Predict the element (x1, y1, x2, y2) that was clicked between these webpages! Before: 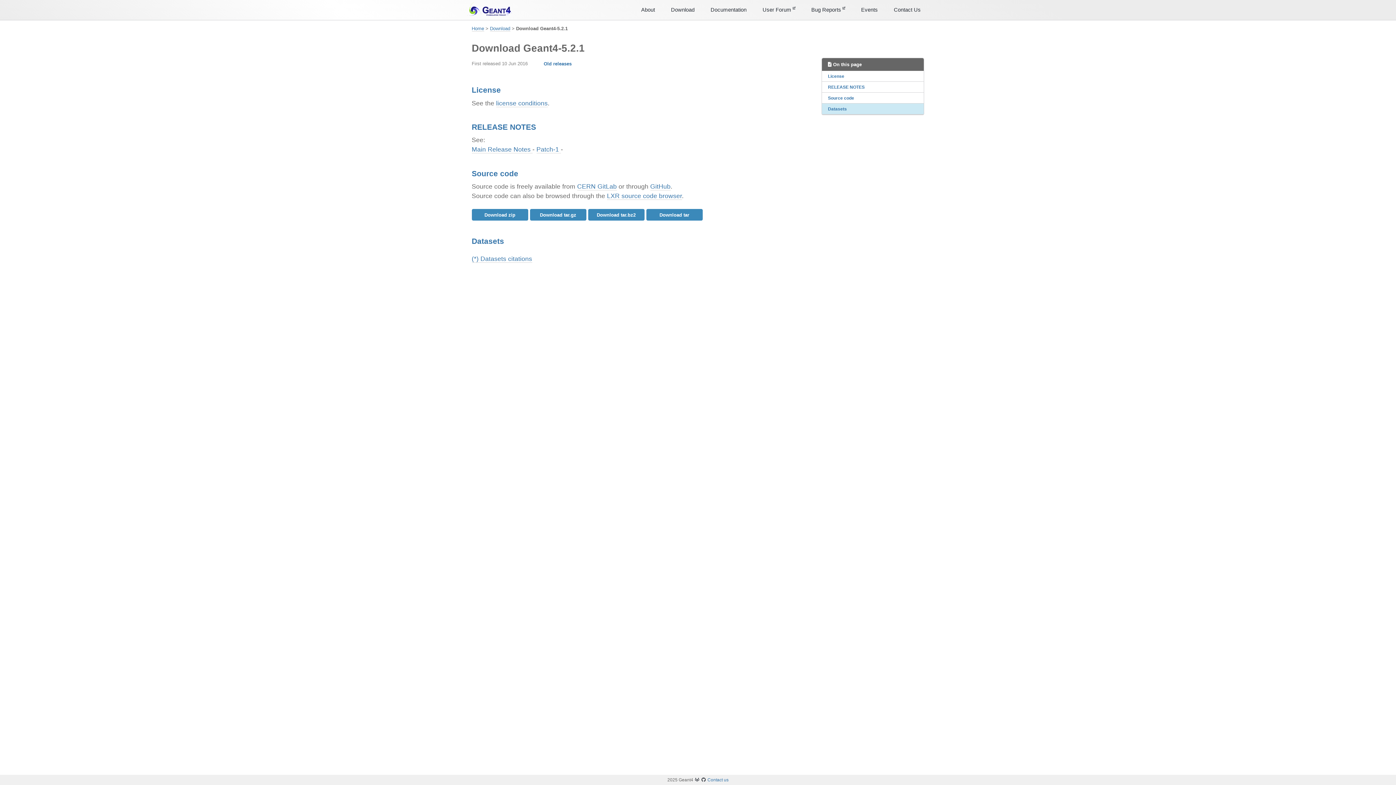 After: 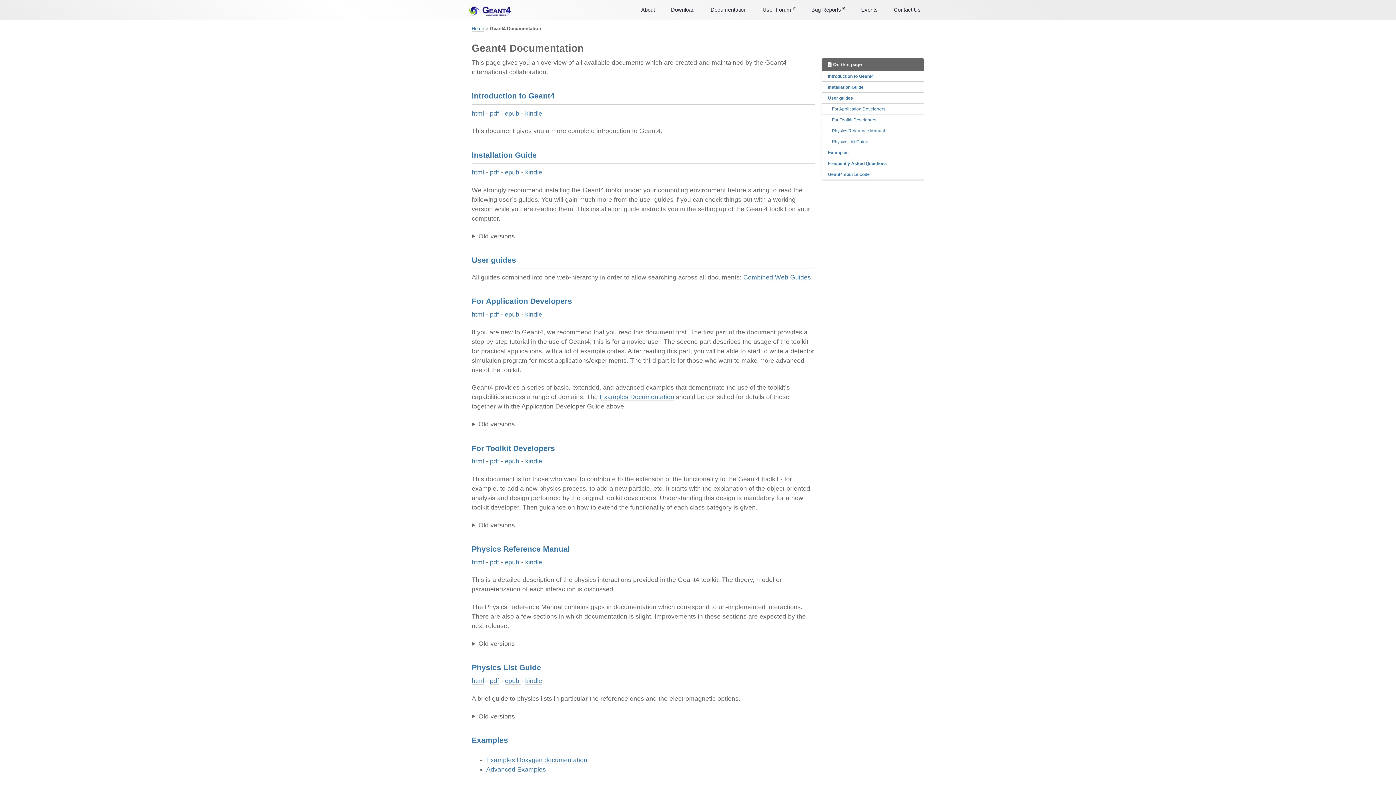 Action: label: Documentation bbox: (710, 5, 746, 13)